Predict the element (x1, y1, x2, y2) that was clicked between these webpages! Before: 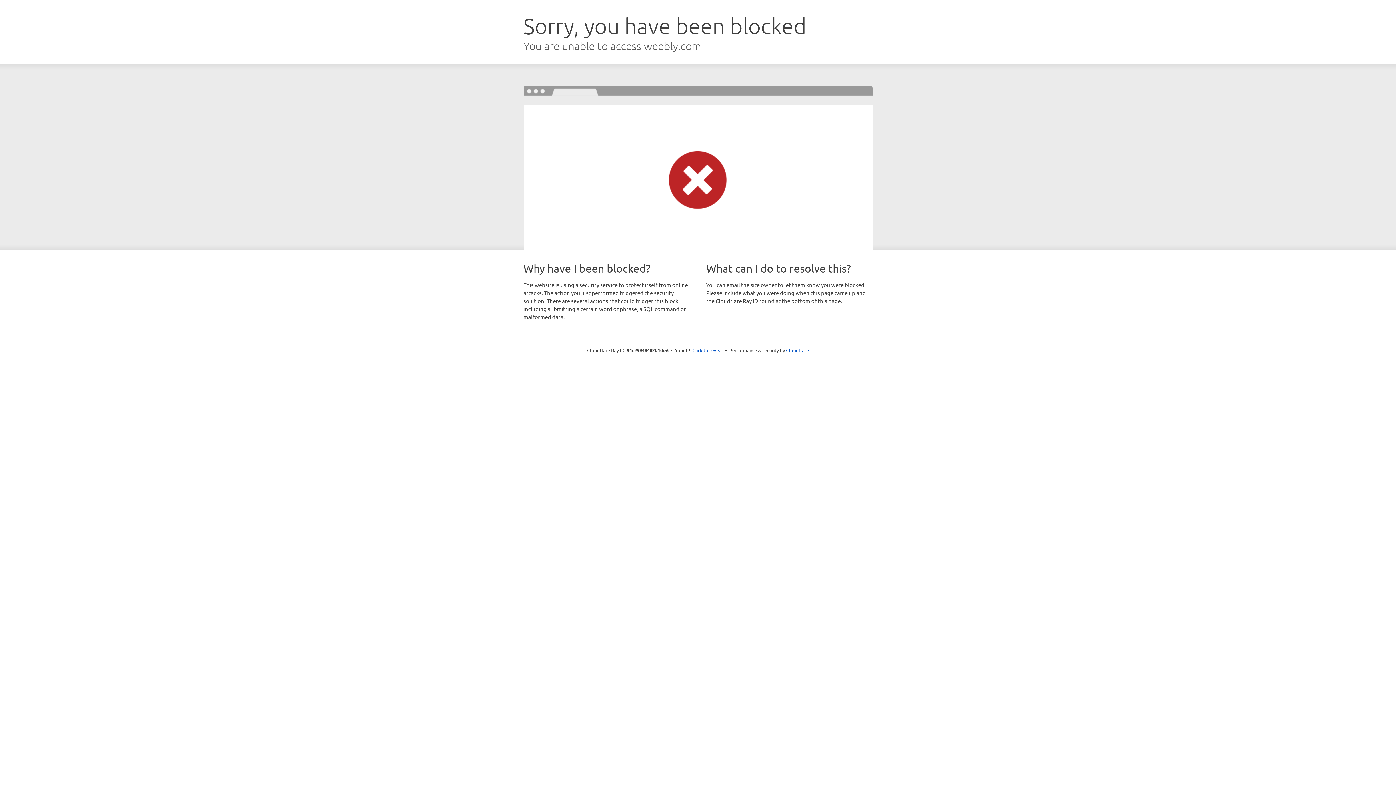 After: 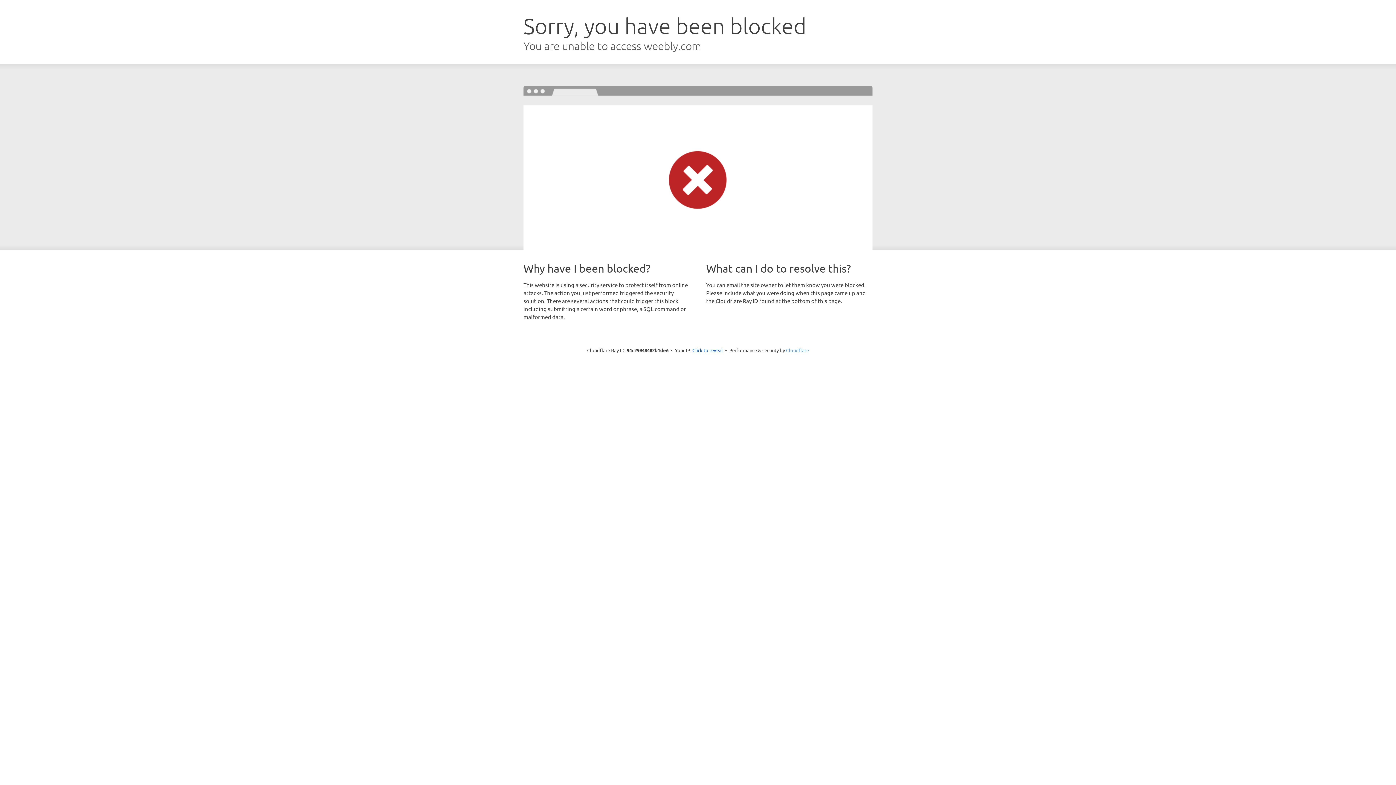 Action: bbox: (786, 347, 809, 353) label: Cloudflare